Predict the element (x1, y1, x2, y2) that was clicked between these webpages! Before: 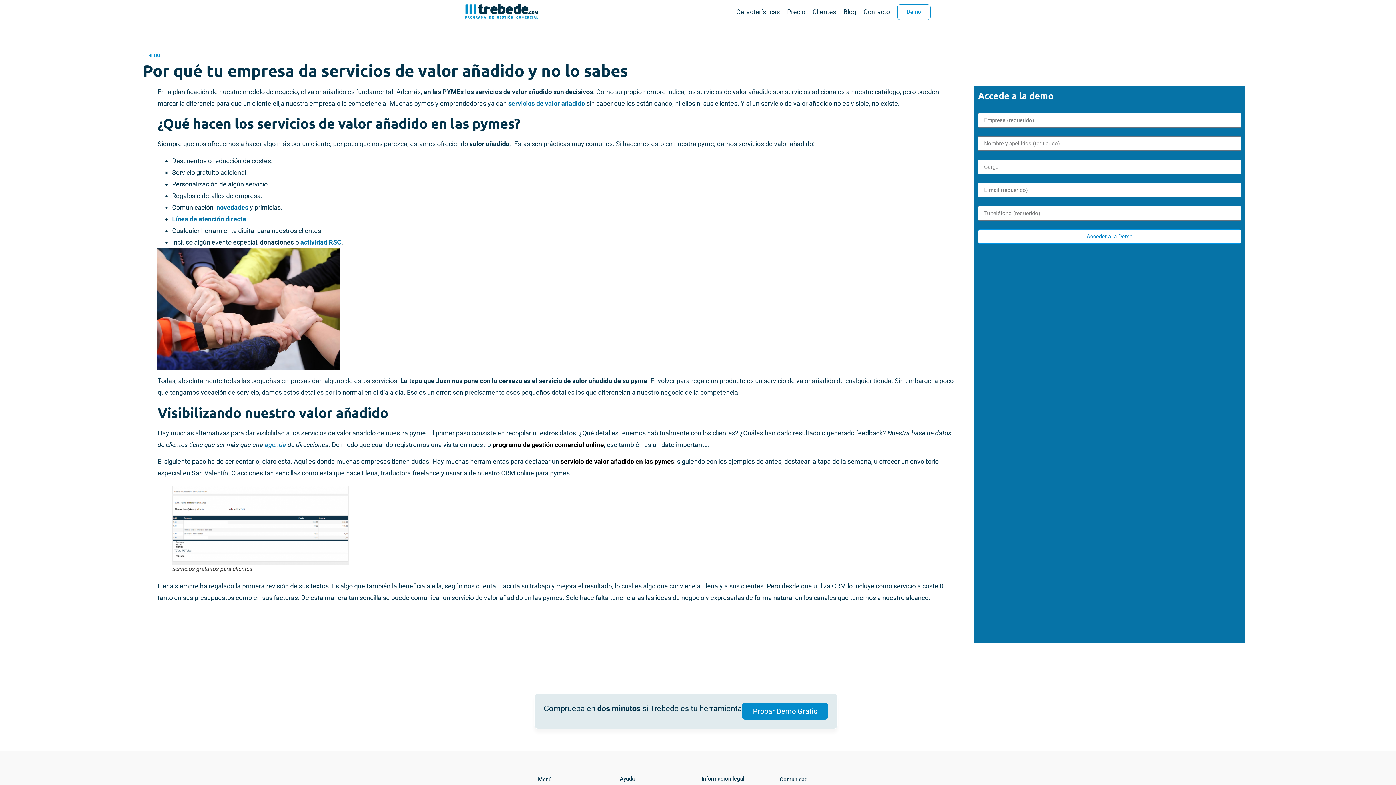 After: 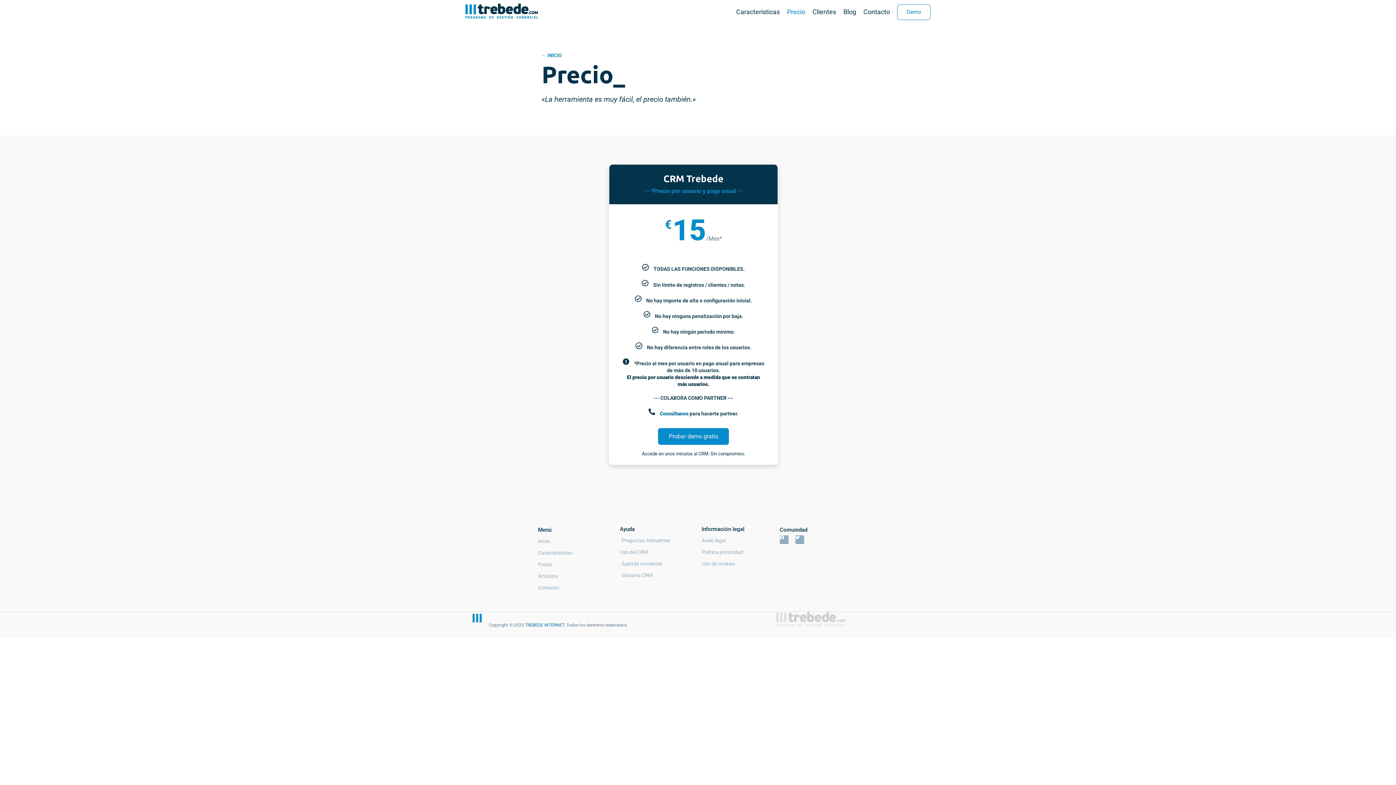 Action: bbox: (783, 3, 809, 20) label: Precio